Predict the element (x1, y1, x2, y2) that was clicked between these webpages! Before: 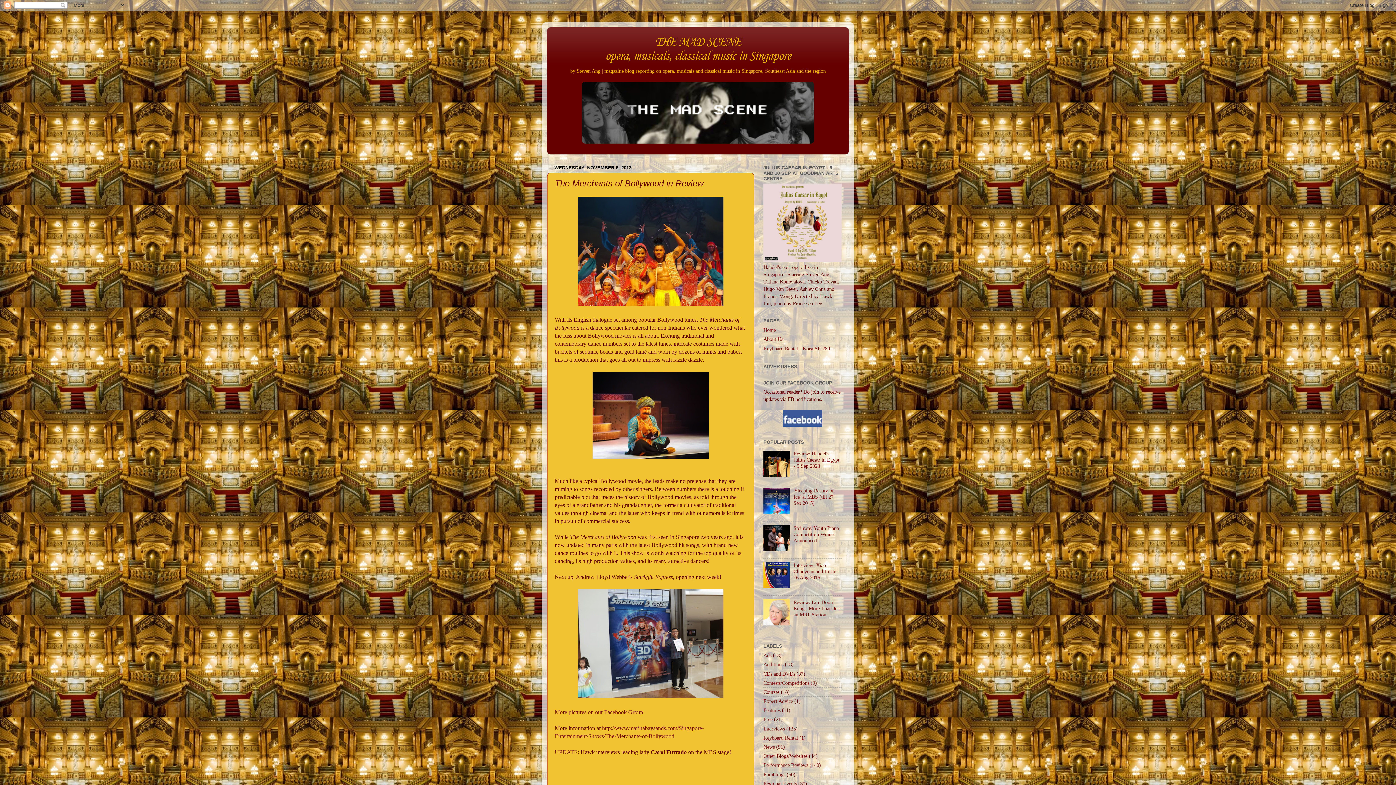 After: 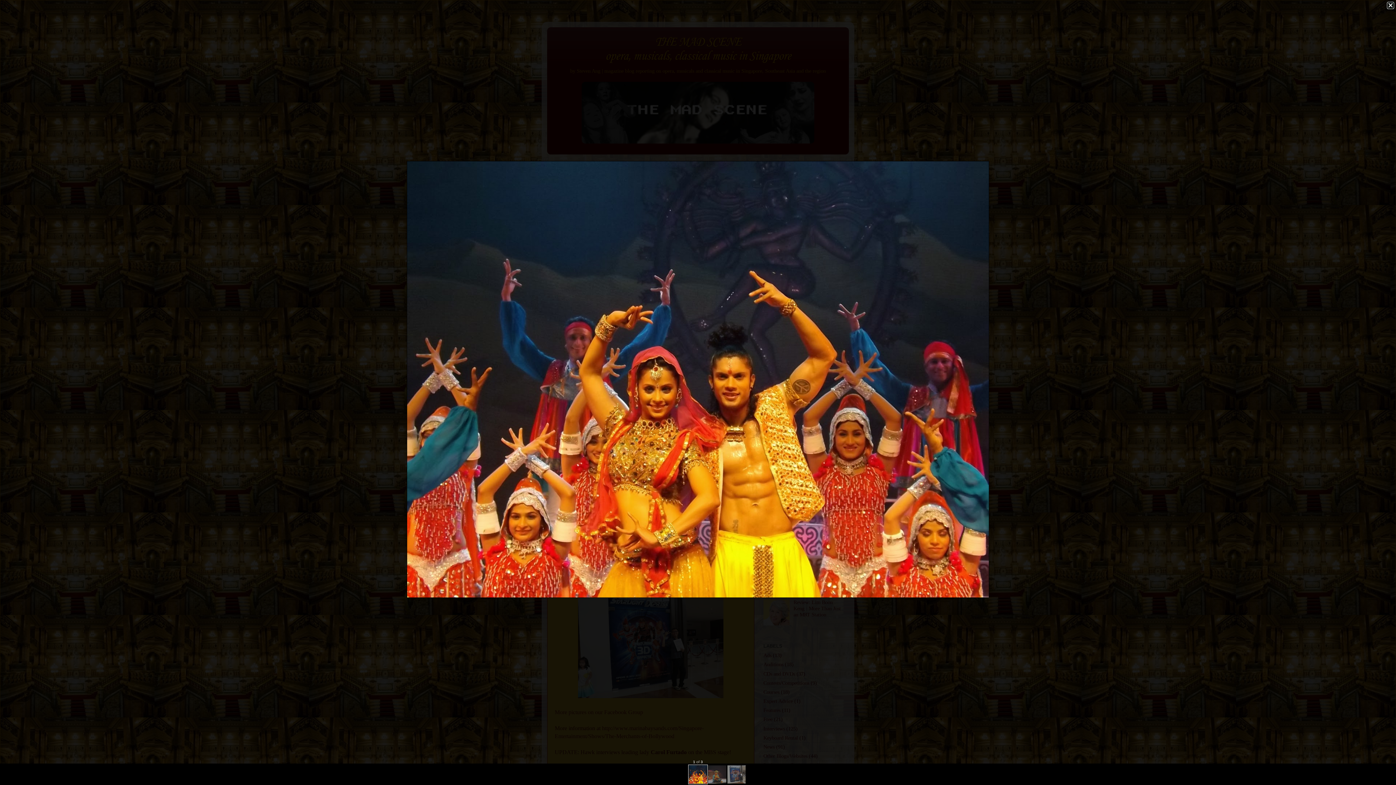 Action: bbox: (578, 300, 723, 306)